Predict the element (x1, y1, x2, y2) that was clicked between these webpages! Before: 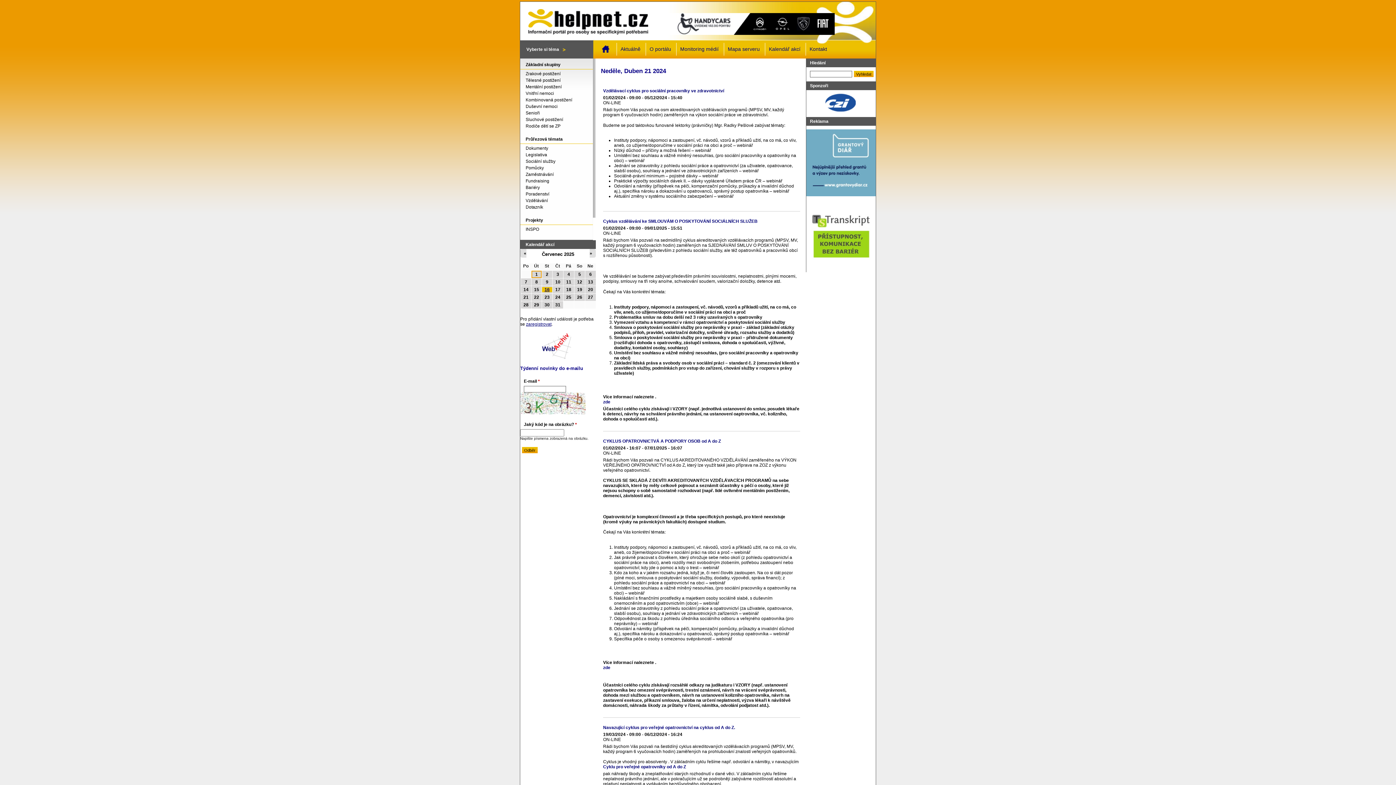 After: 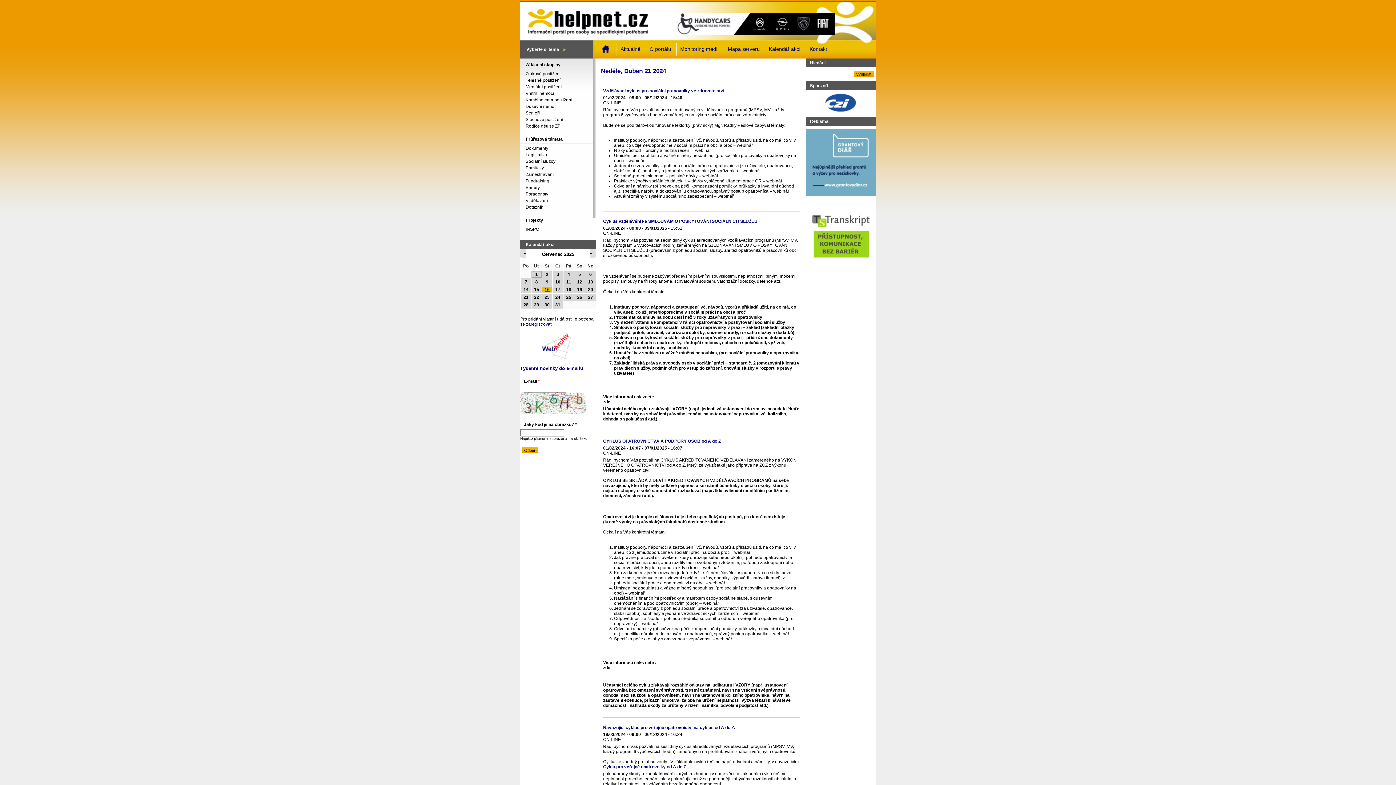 Action: bbox: (806, 266, 876, 271)